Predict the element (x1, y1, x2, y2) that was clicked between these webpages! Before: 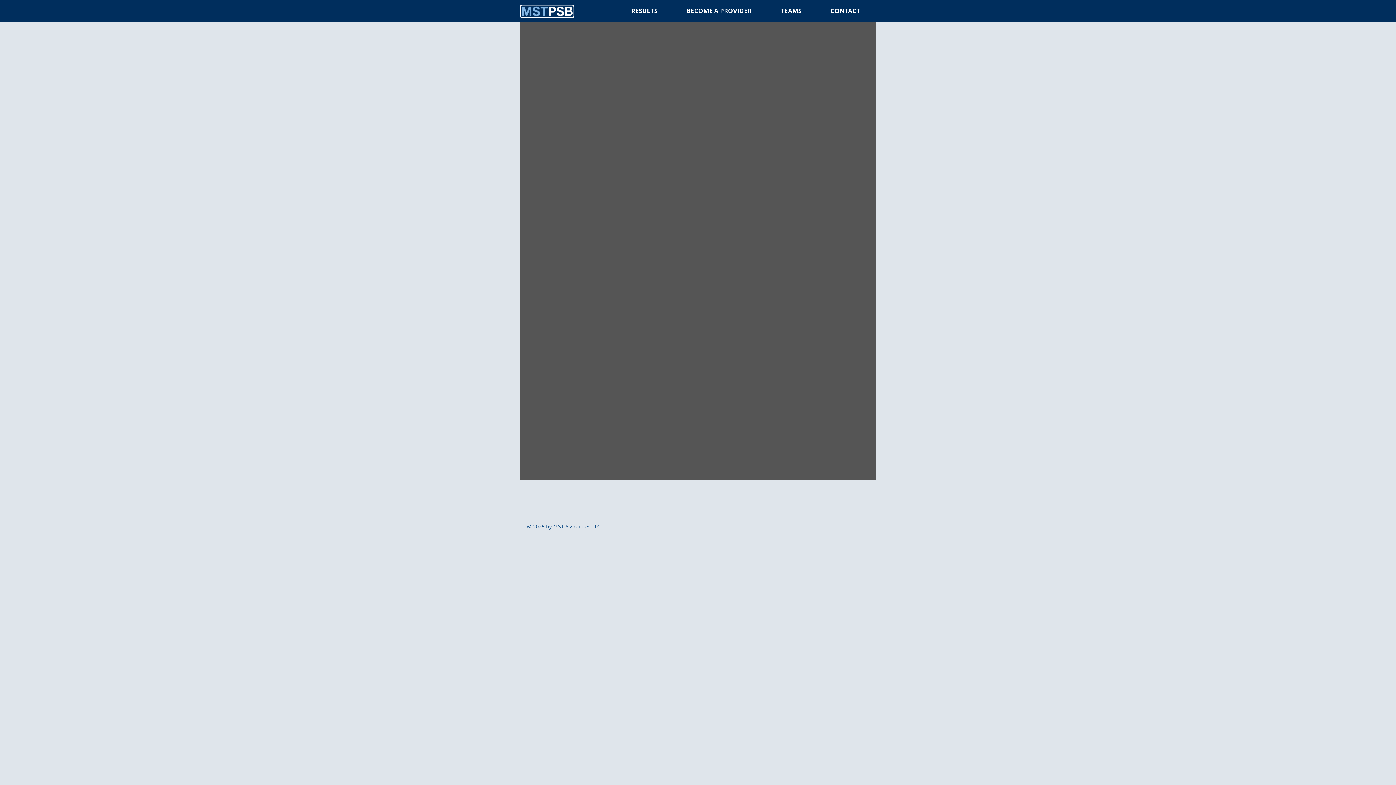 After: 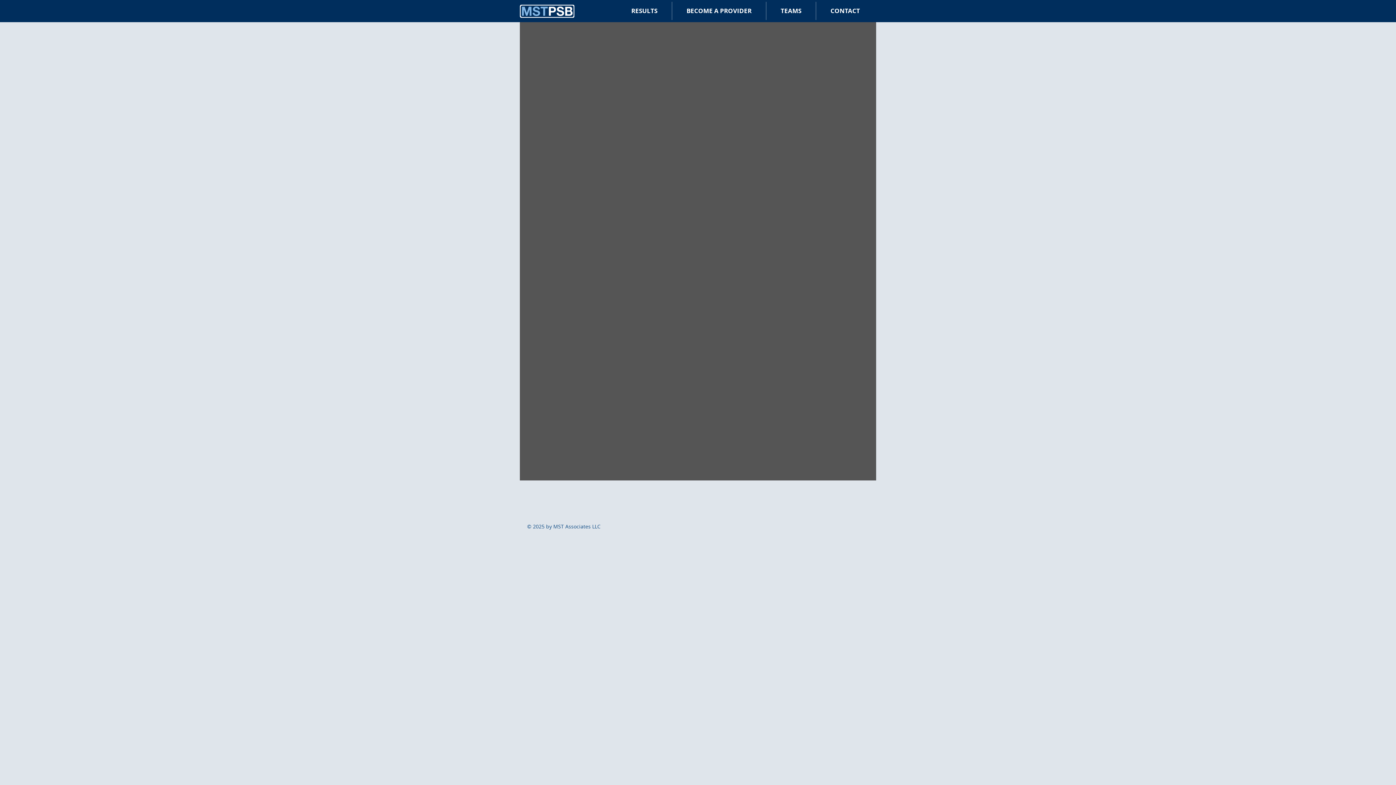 Action: label: TEAMS bbox: (766, 1, 816, 20)